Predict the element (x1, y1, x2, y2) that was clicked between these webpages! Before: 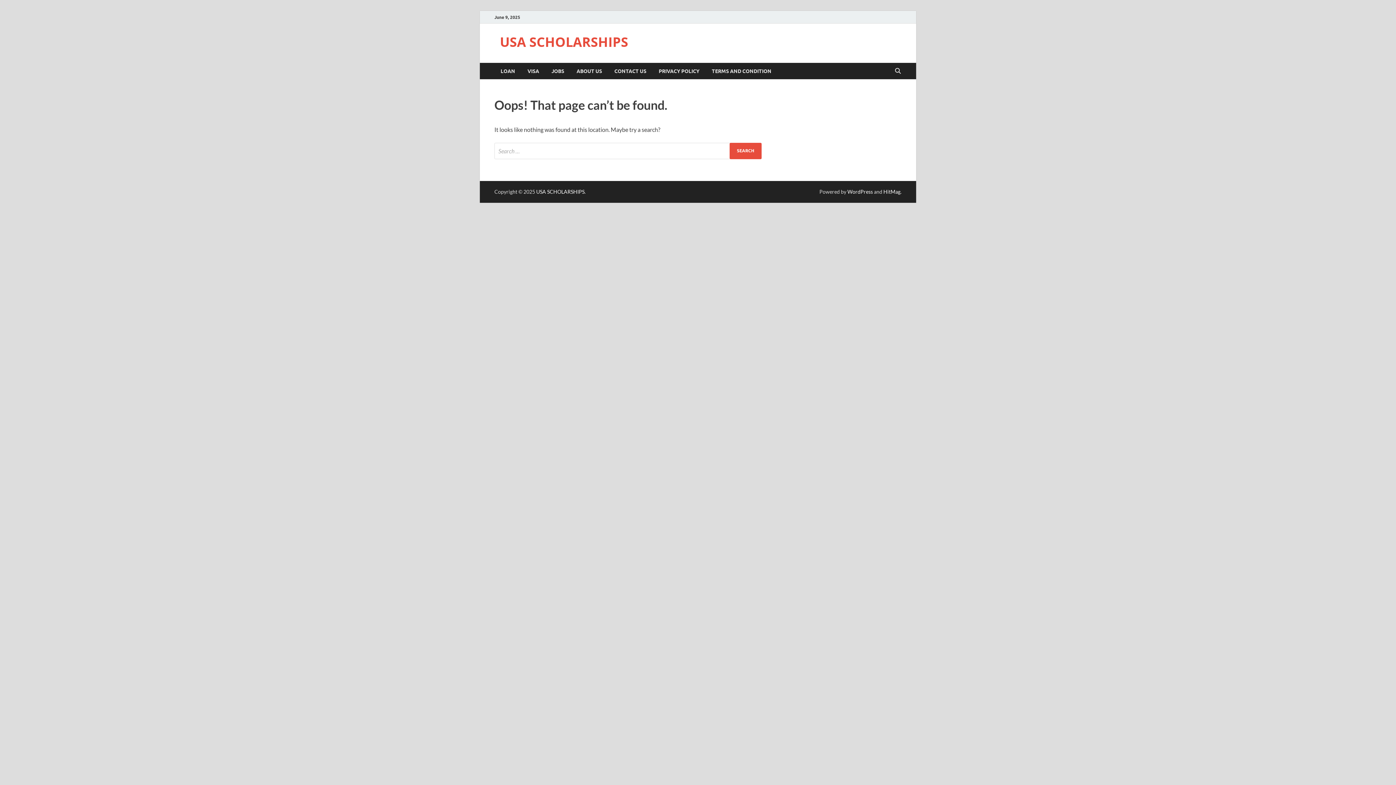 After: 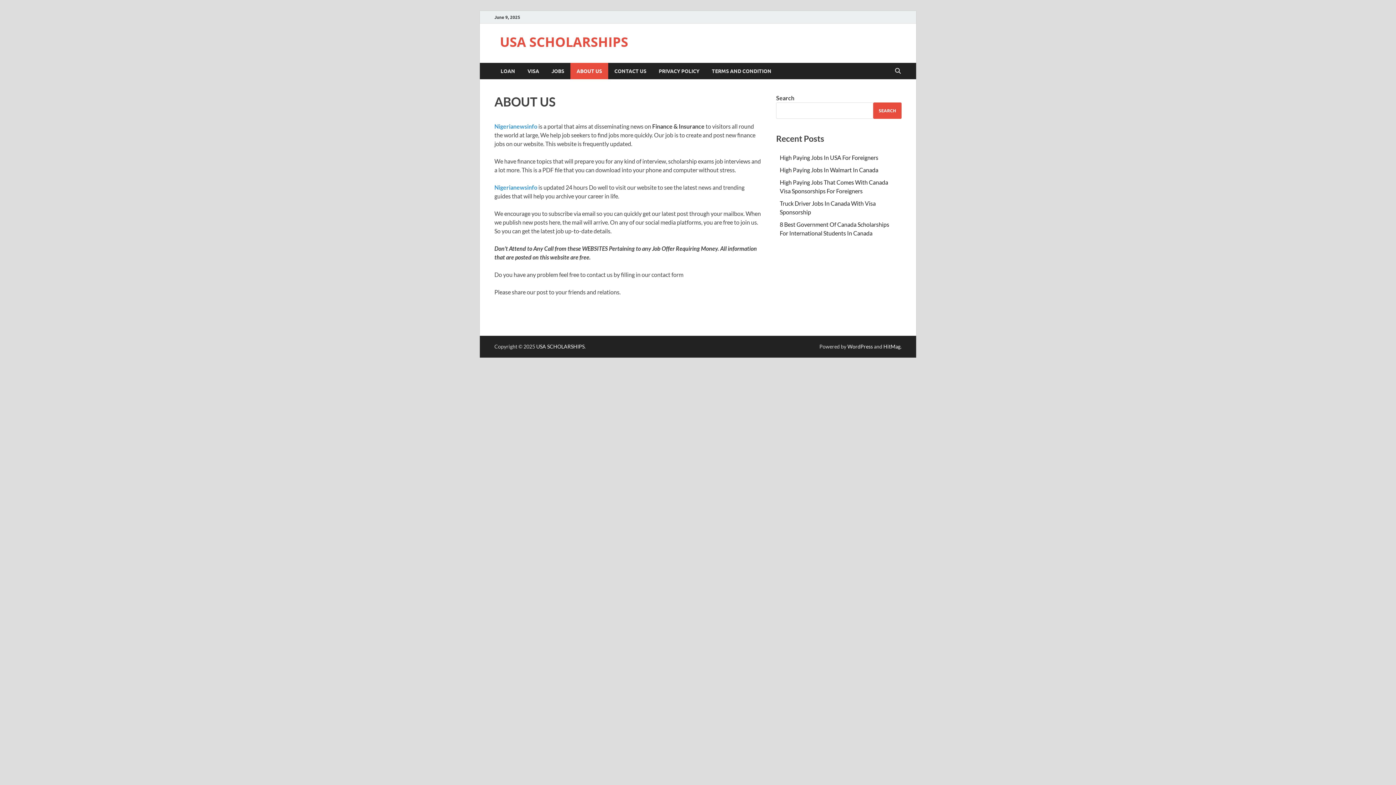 Action: bbox: (570, 62, 608, 79) label: ABOUT US